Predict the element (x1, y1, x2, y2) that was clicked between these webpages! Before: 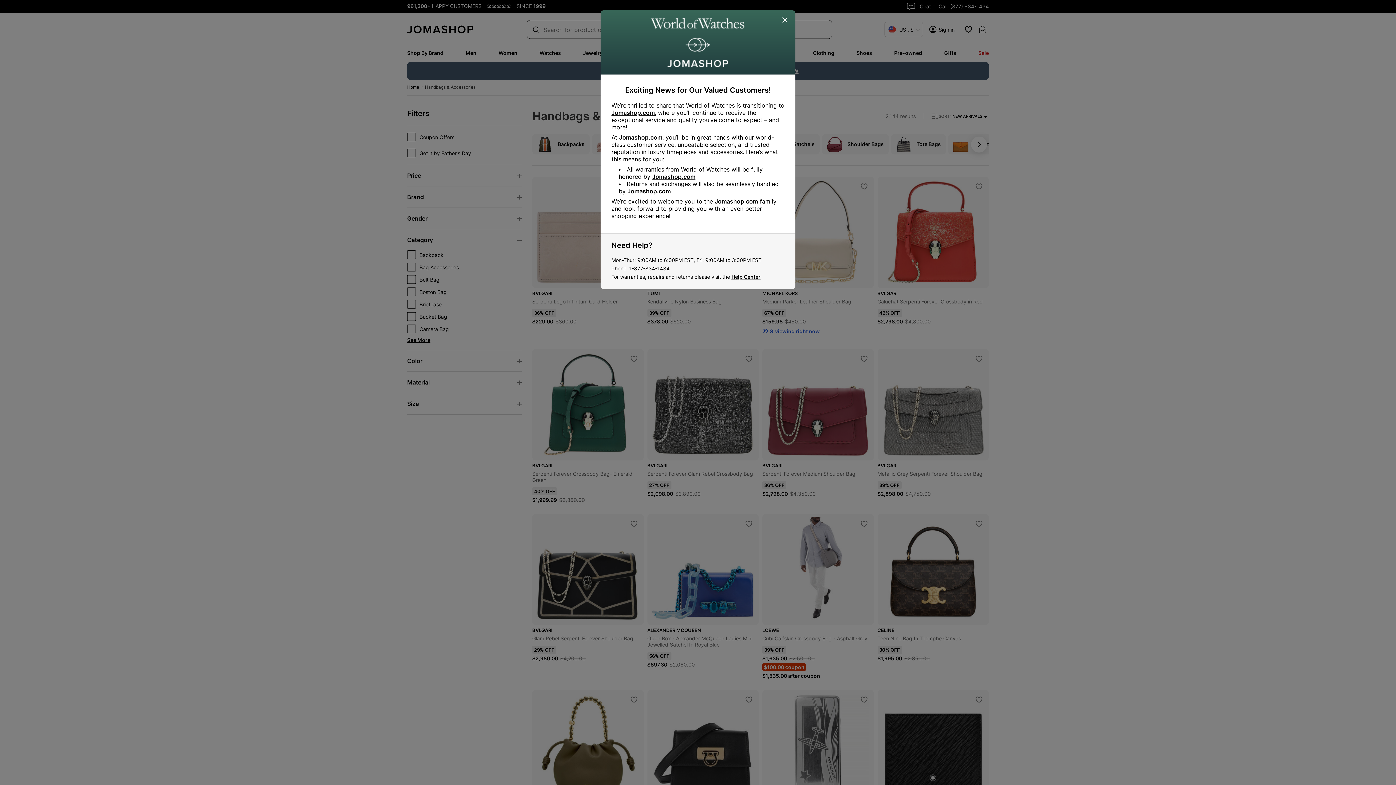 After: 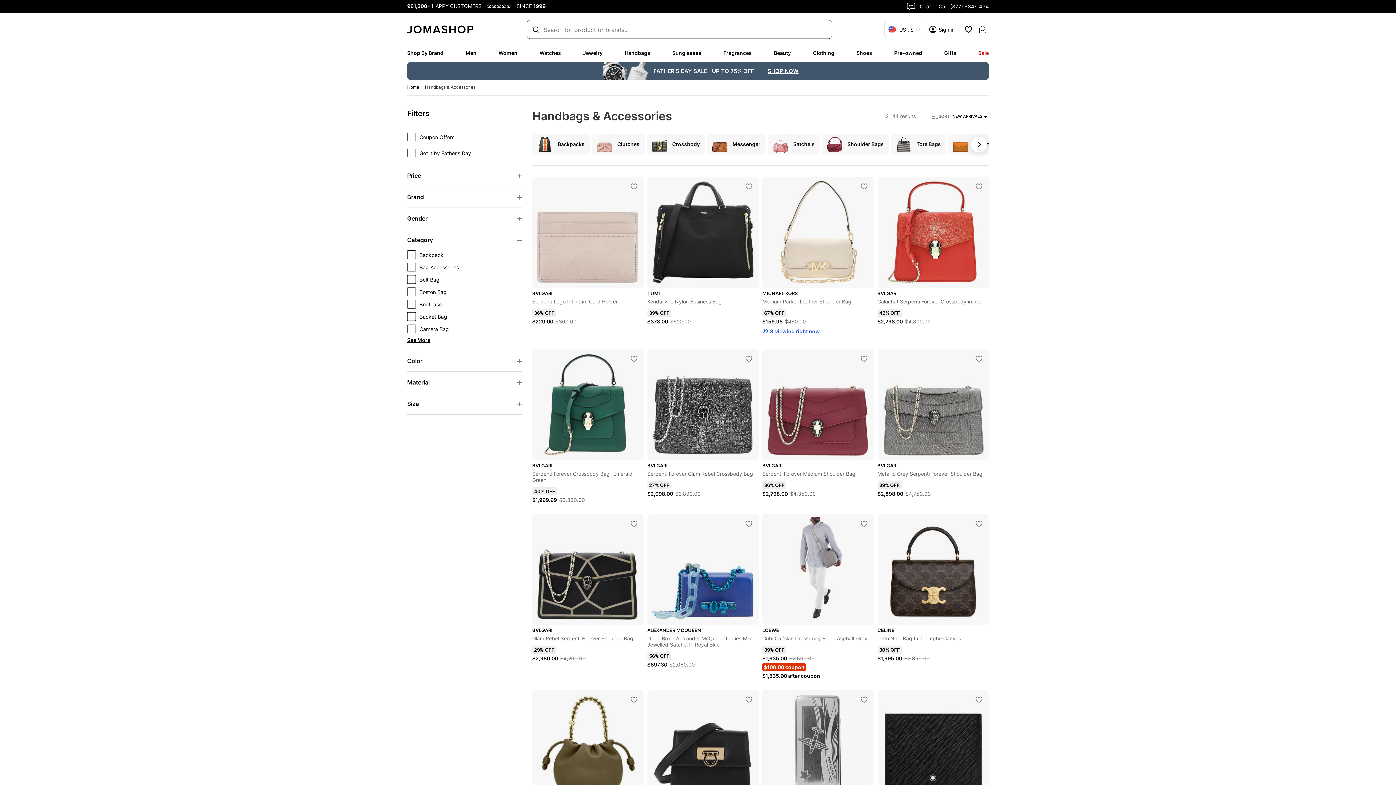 Action: bbox: (780, 15, 790, 25) label: Close